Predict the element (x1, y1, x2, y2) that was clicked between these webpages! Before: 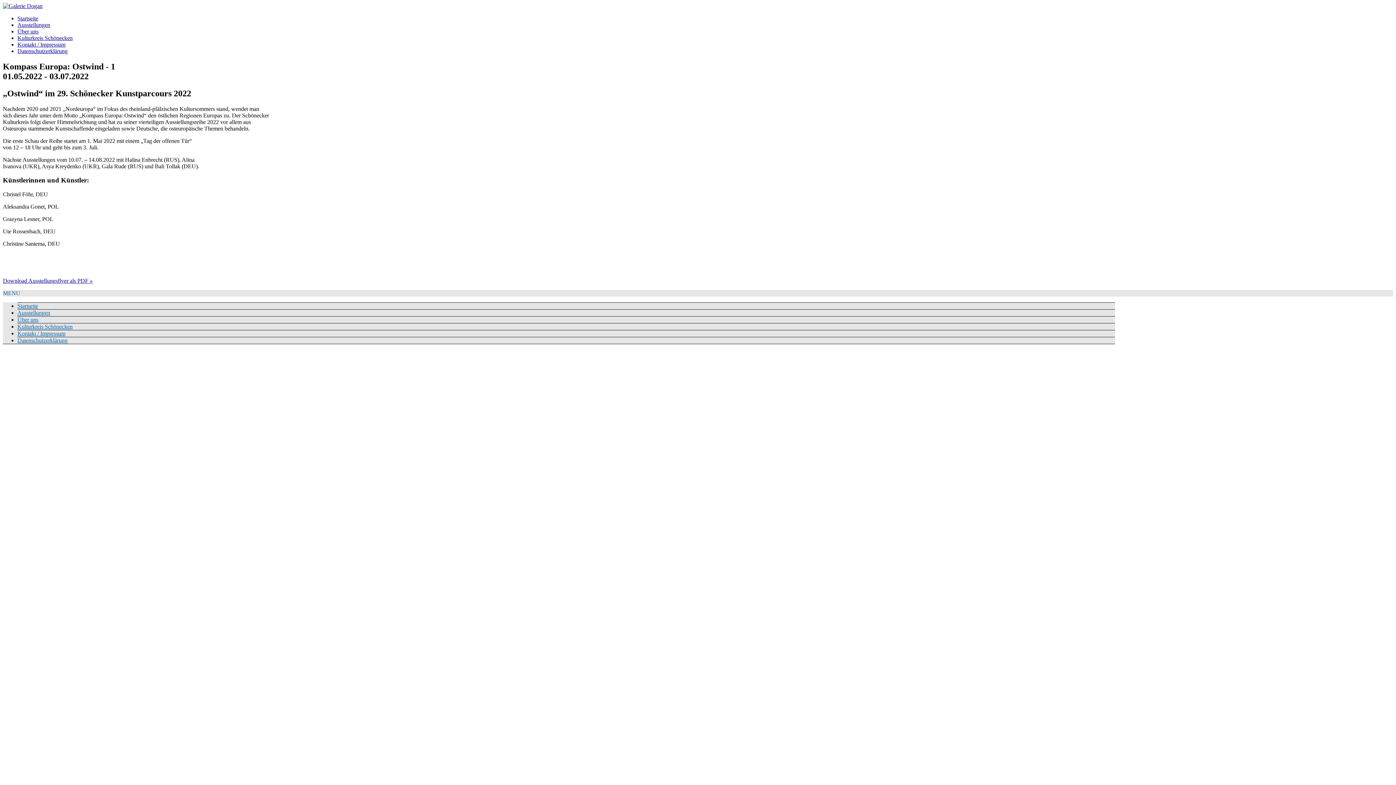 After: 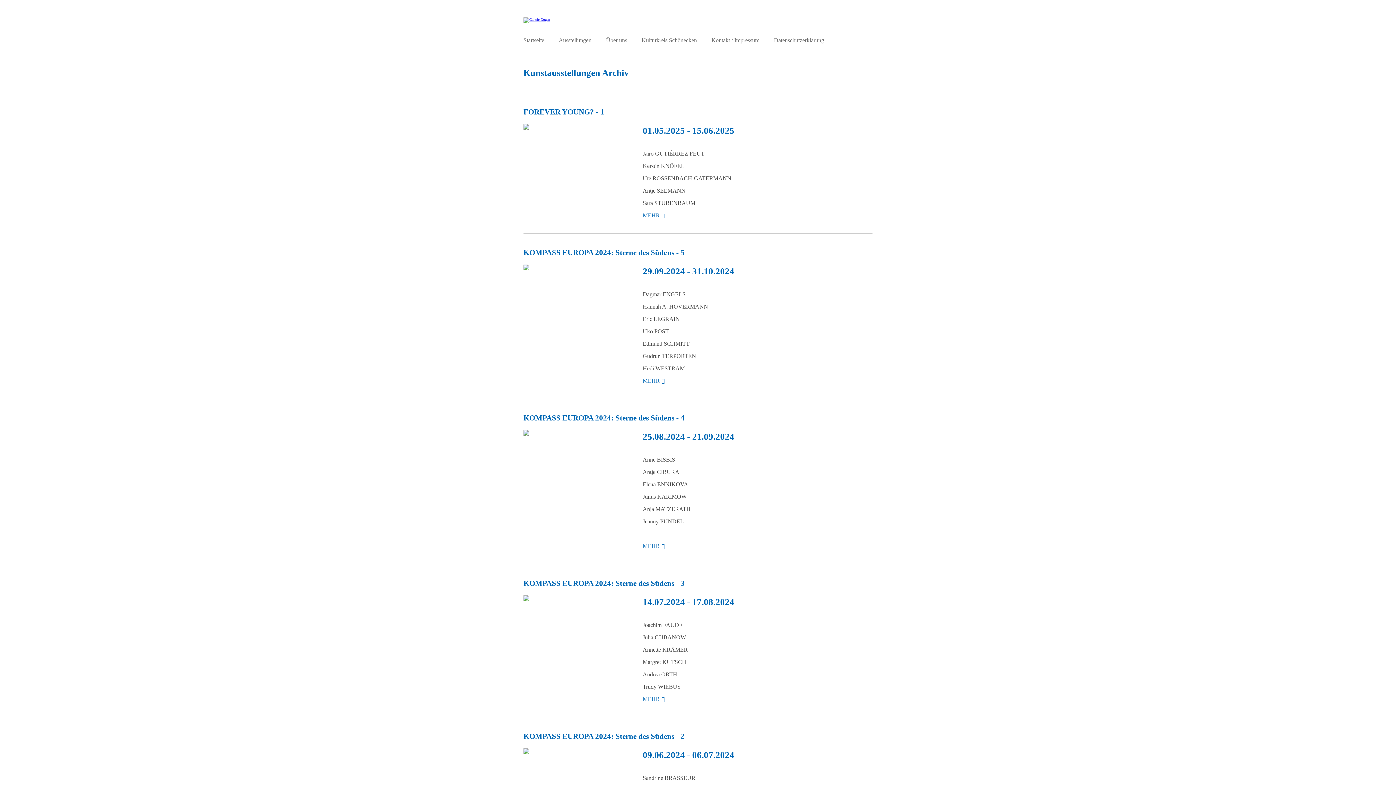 Action: label: Ausstellungen bbox: (17, 21, 50, 28)